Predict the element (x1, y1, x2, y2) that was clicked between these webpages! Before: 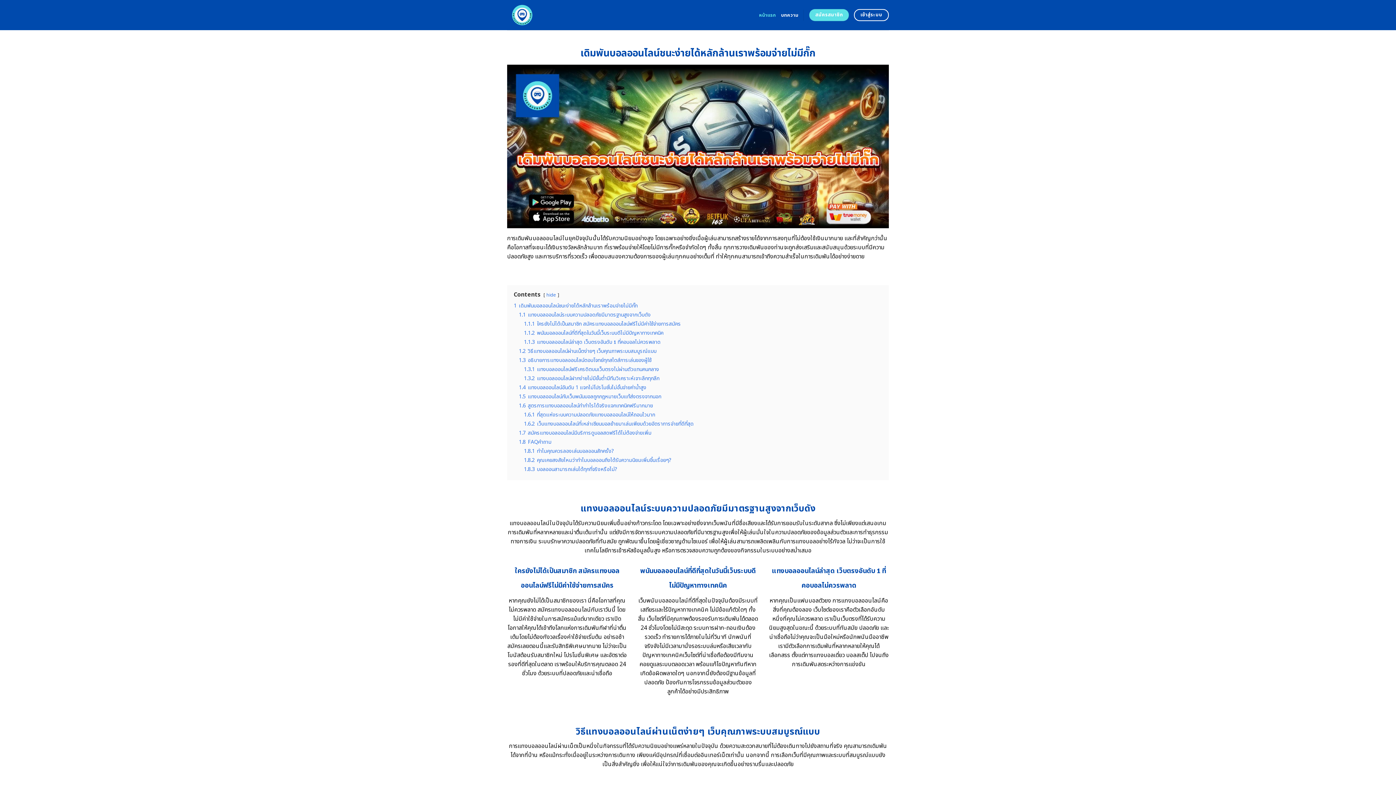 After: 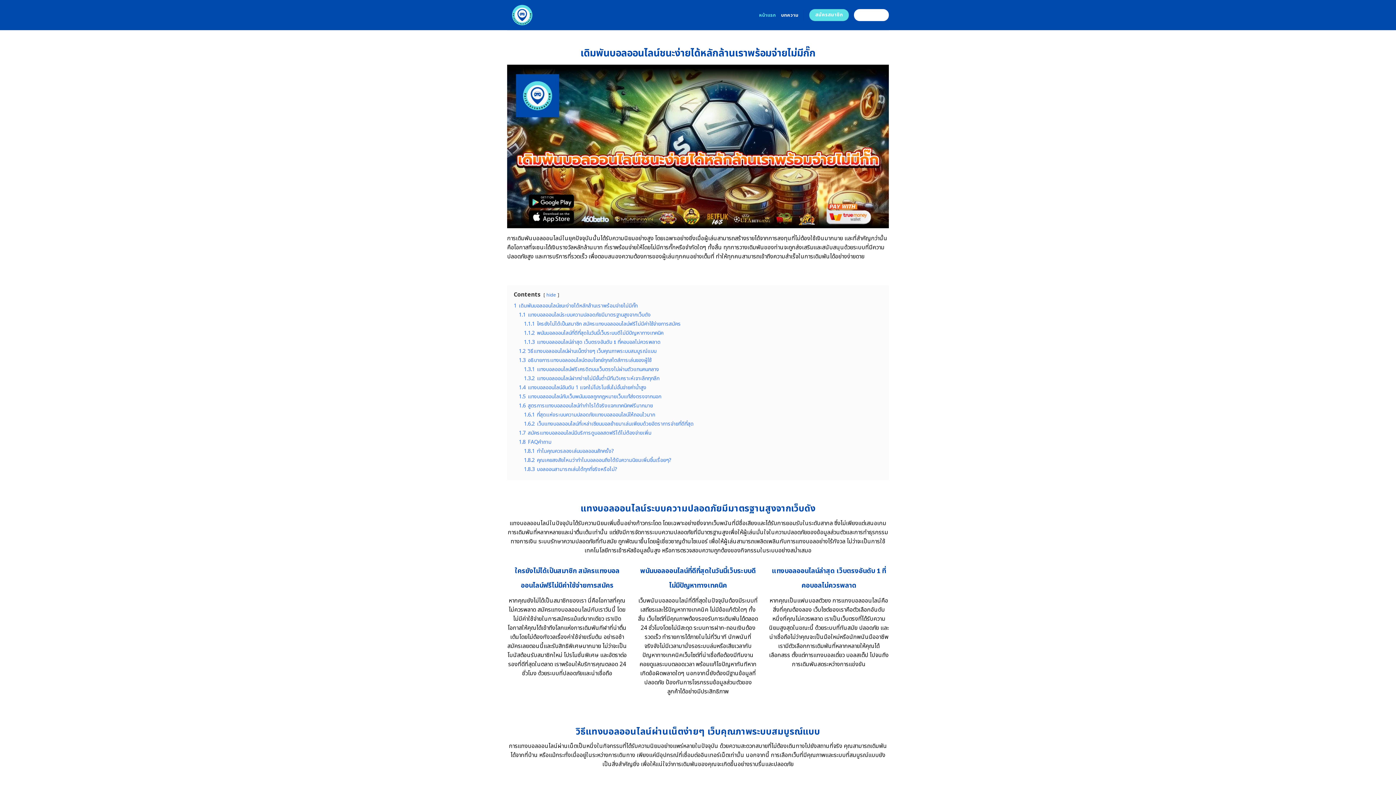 Action: label: เข้าสู่ระบบ bbox: (854, 9, 889, 21)